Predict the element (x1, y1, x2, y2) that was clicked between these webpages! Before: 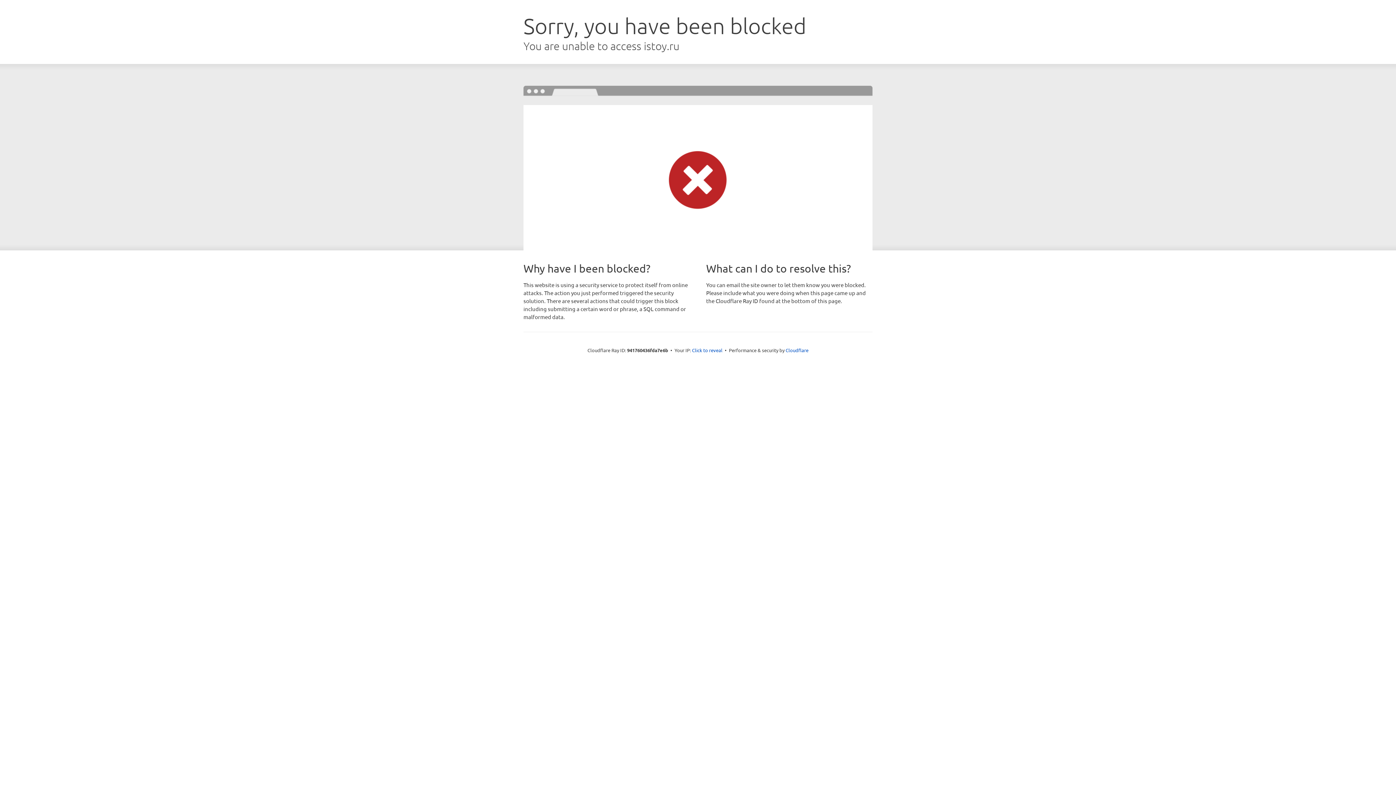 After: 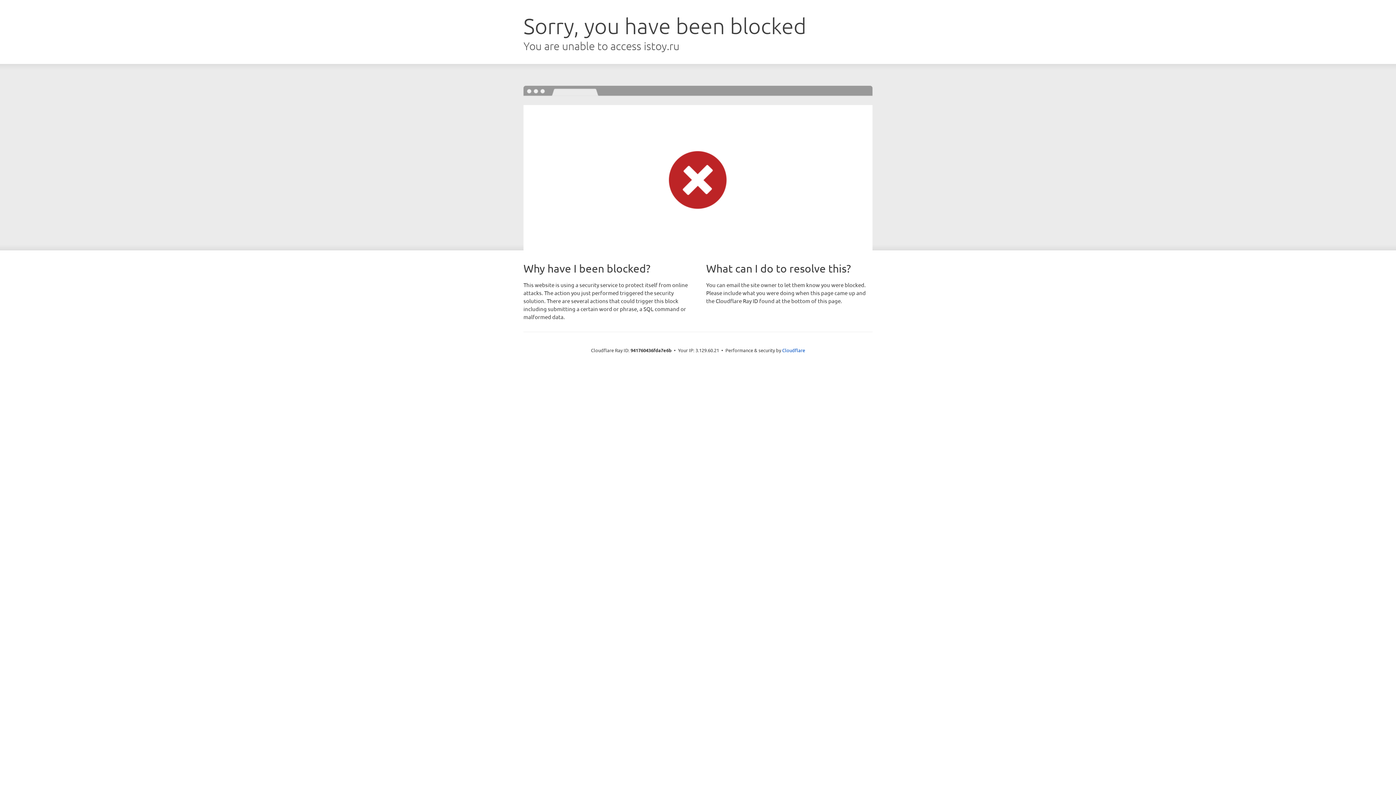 Action: bbox: (692, 346, 722, 353) label: Click to reveal